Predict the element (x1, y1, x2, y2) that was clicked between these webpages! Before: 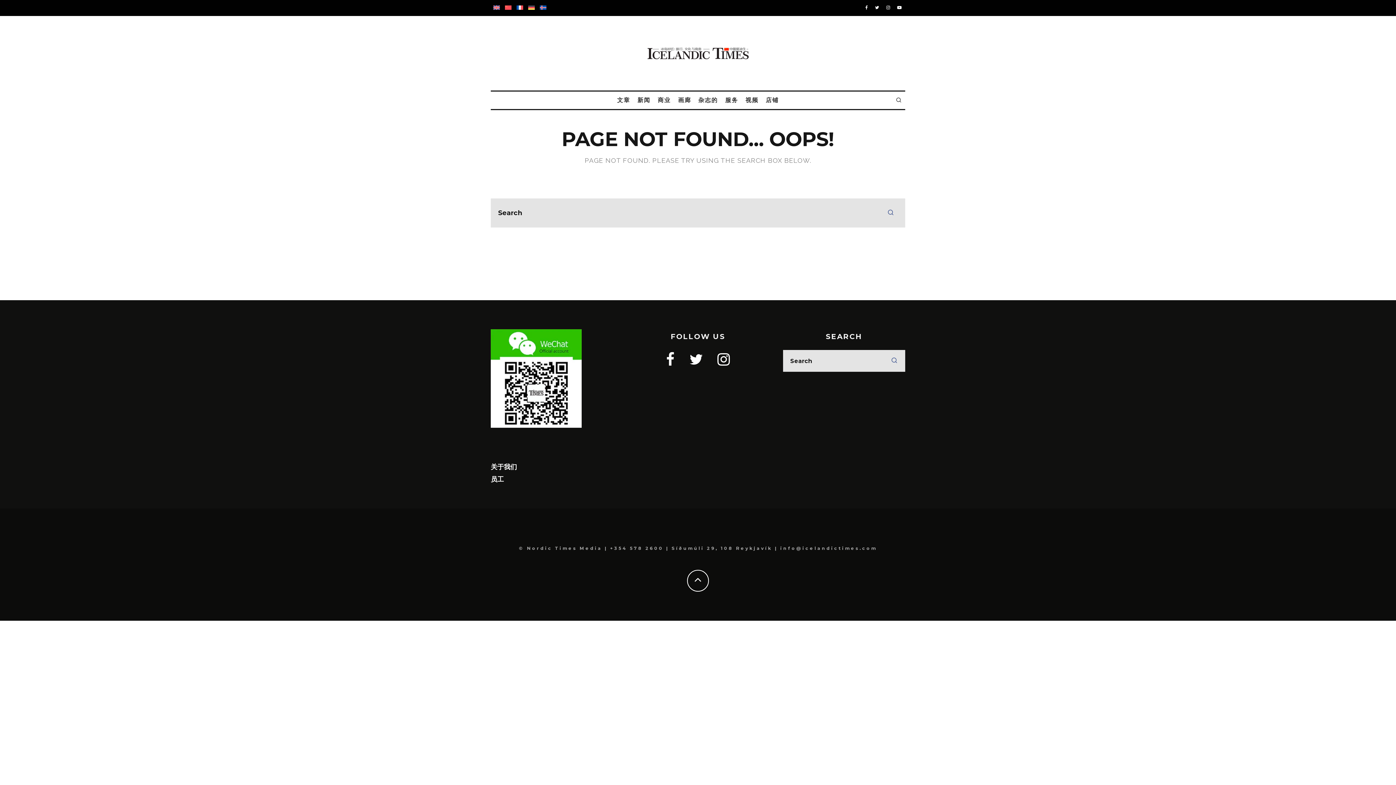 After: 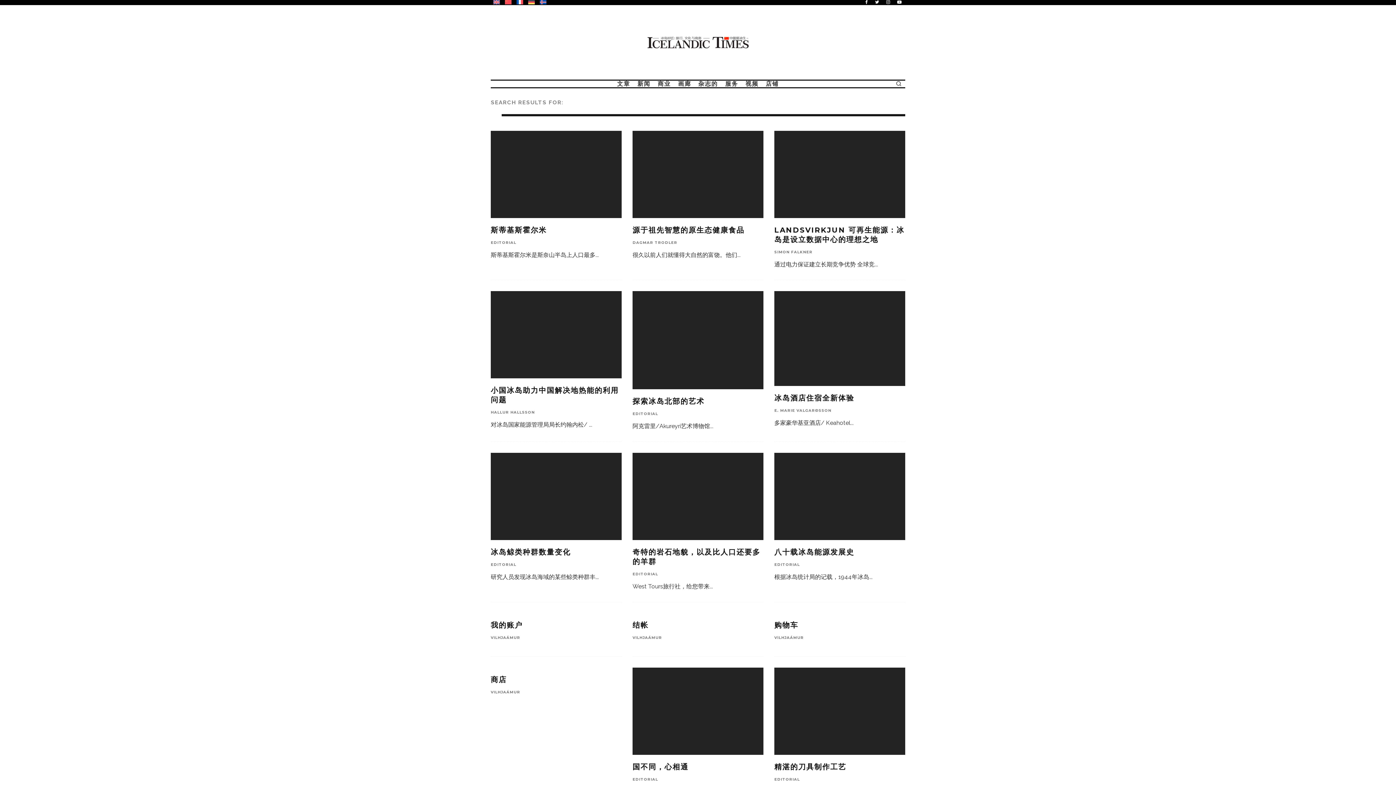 Action: label: search bbox: (876, 198, 905, 227)